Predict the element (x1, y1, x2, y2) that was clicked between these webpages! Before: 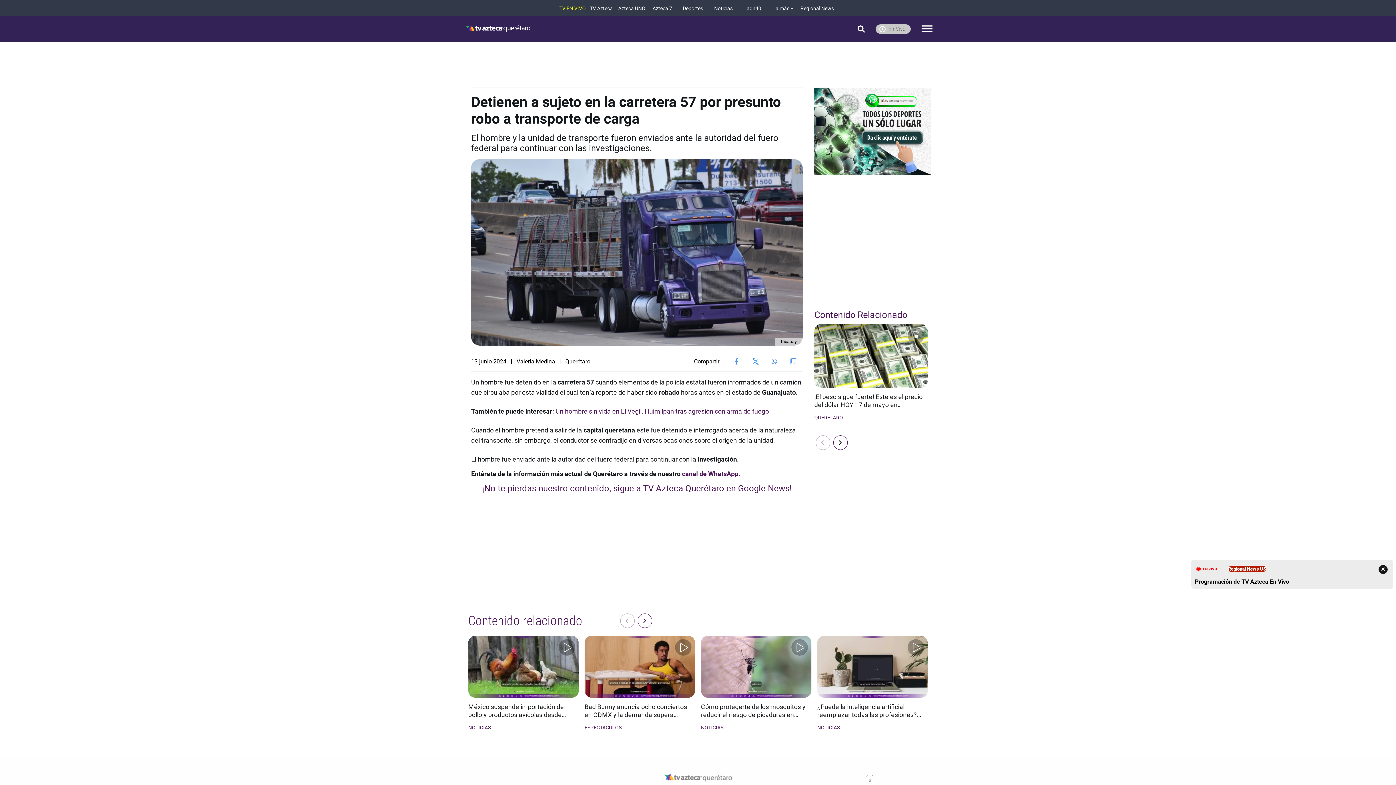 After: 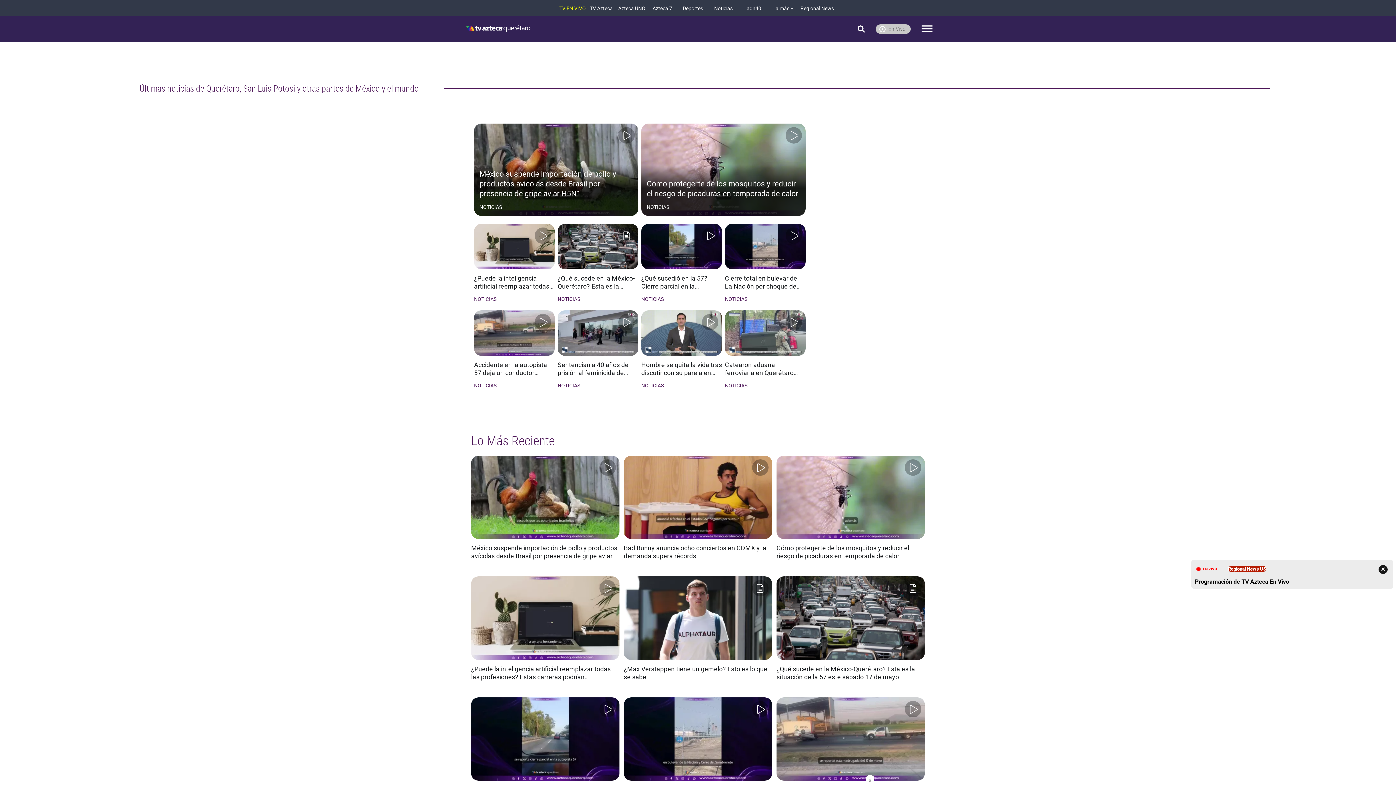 Action: label: NOTICIAS bbox: (468, 724, 490, 730)